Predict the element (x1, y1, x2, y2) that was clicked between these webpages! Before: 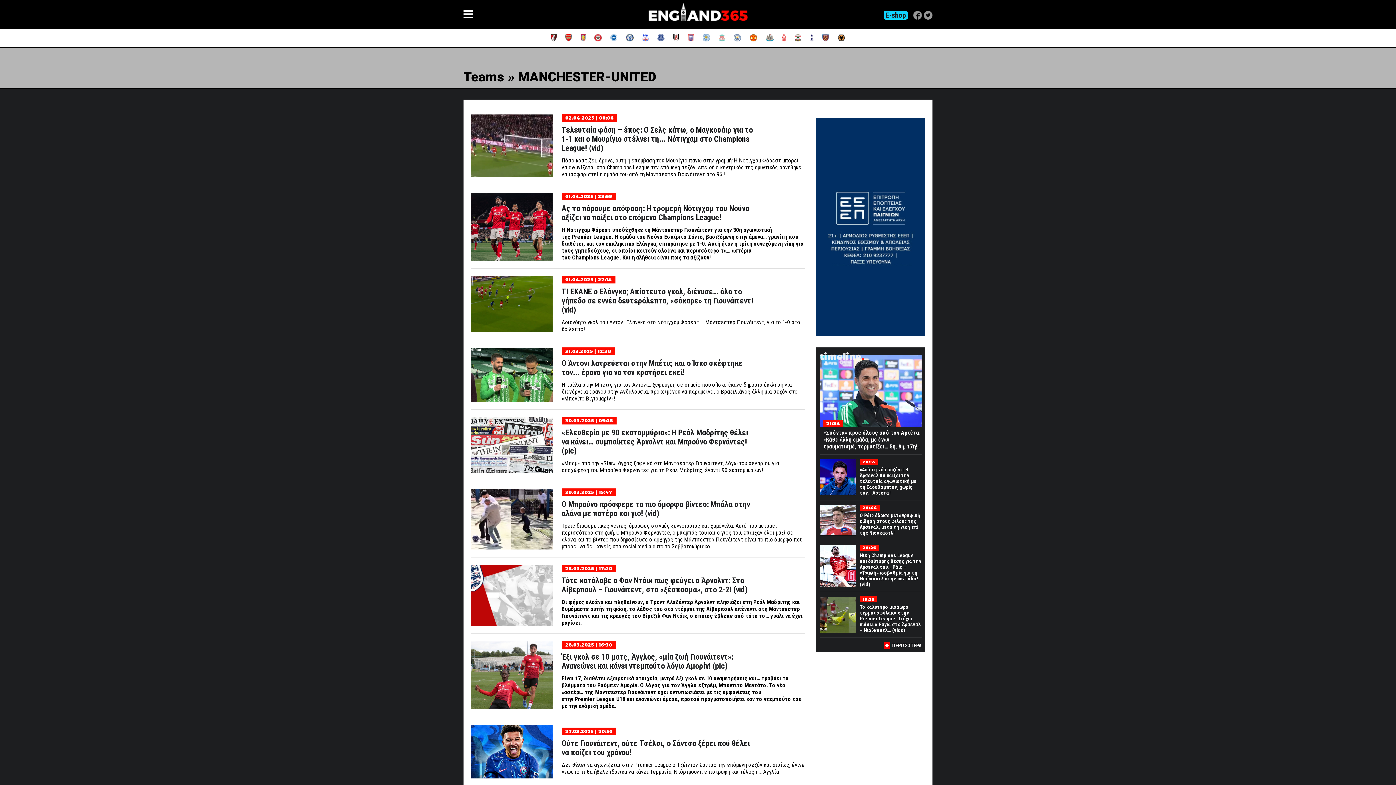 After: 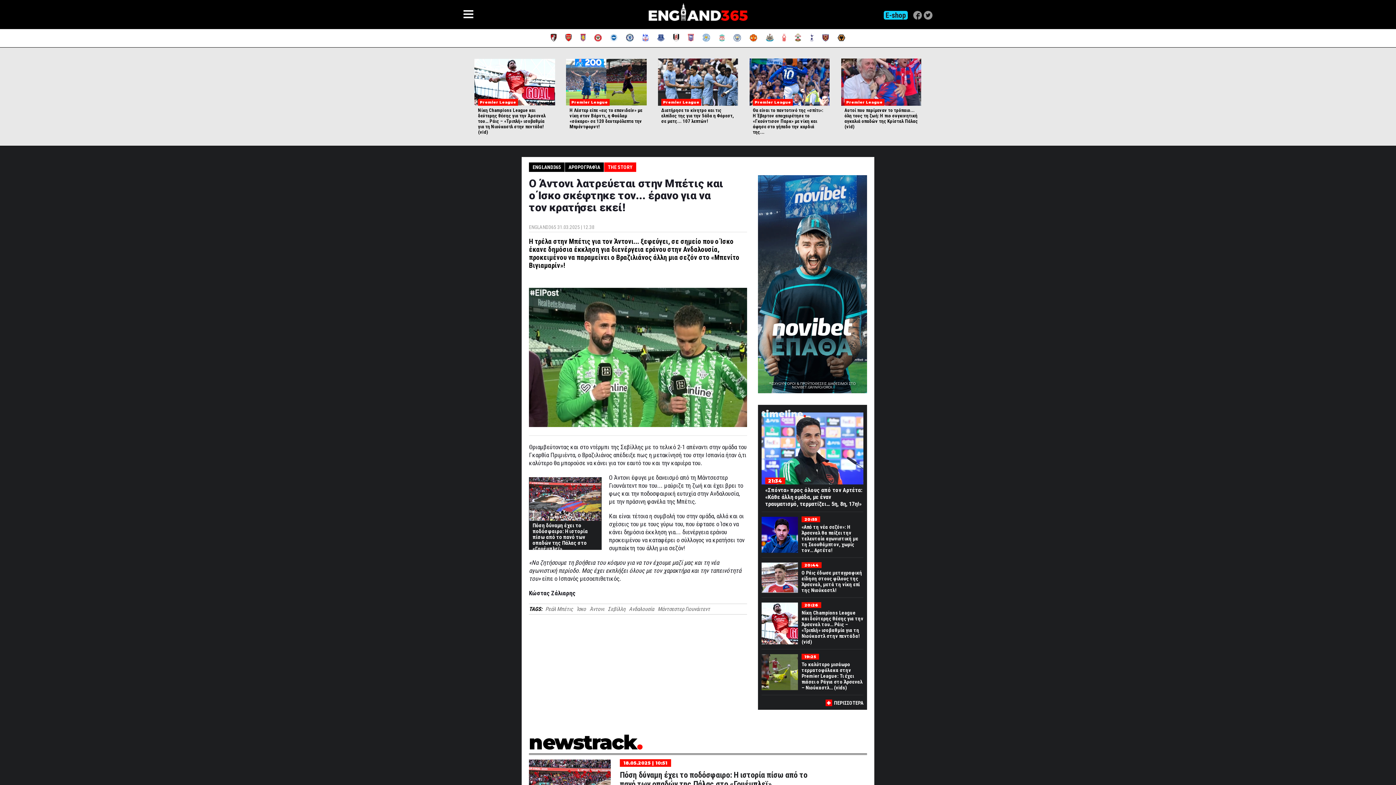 Action: bbox: (561, 358, 742, 377) label: Ο Άντονι λατρεύεται στην Μπέτις και ο Ίσκο σκέφτηκε τον... έρανο για να τον κρατήσει εκεί!